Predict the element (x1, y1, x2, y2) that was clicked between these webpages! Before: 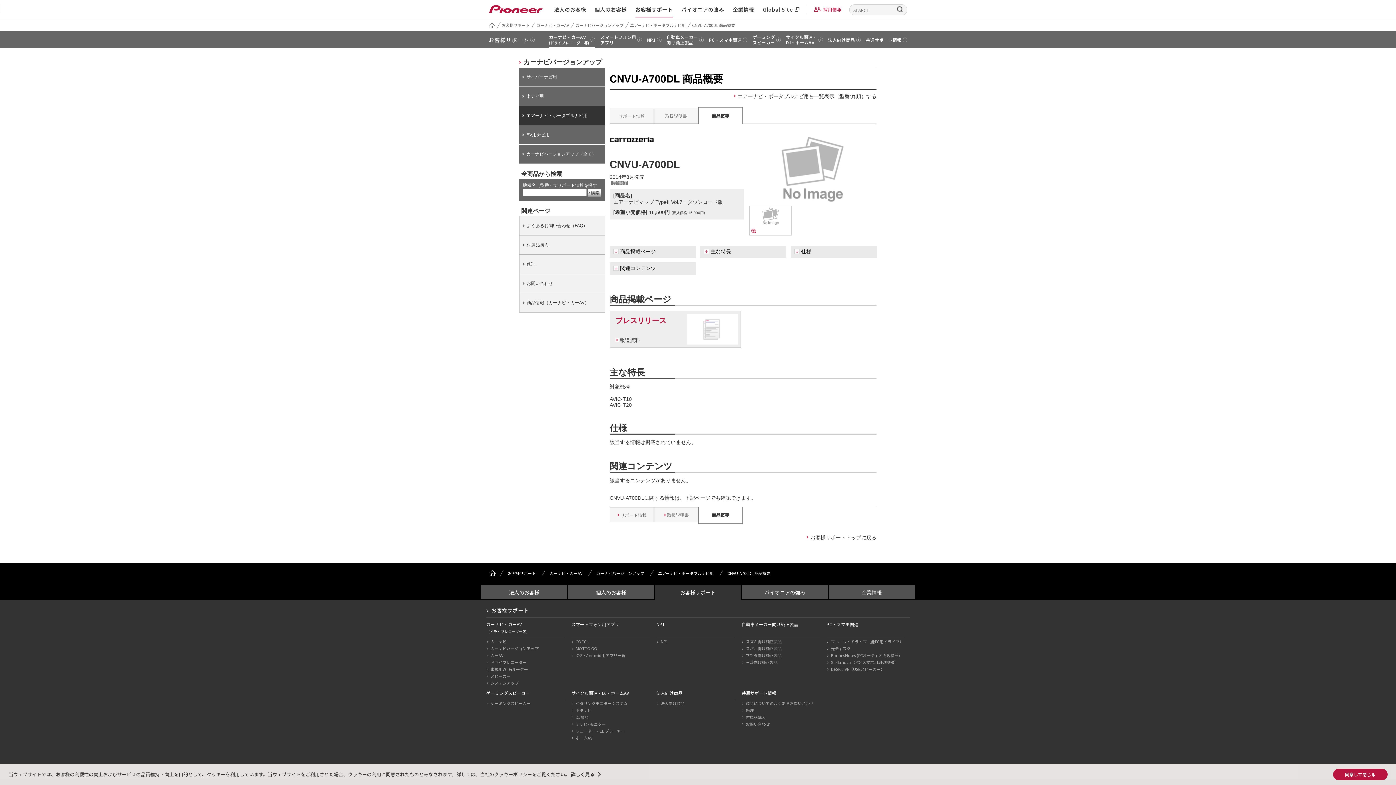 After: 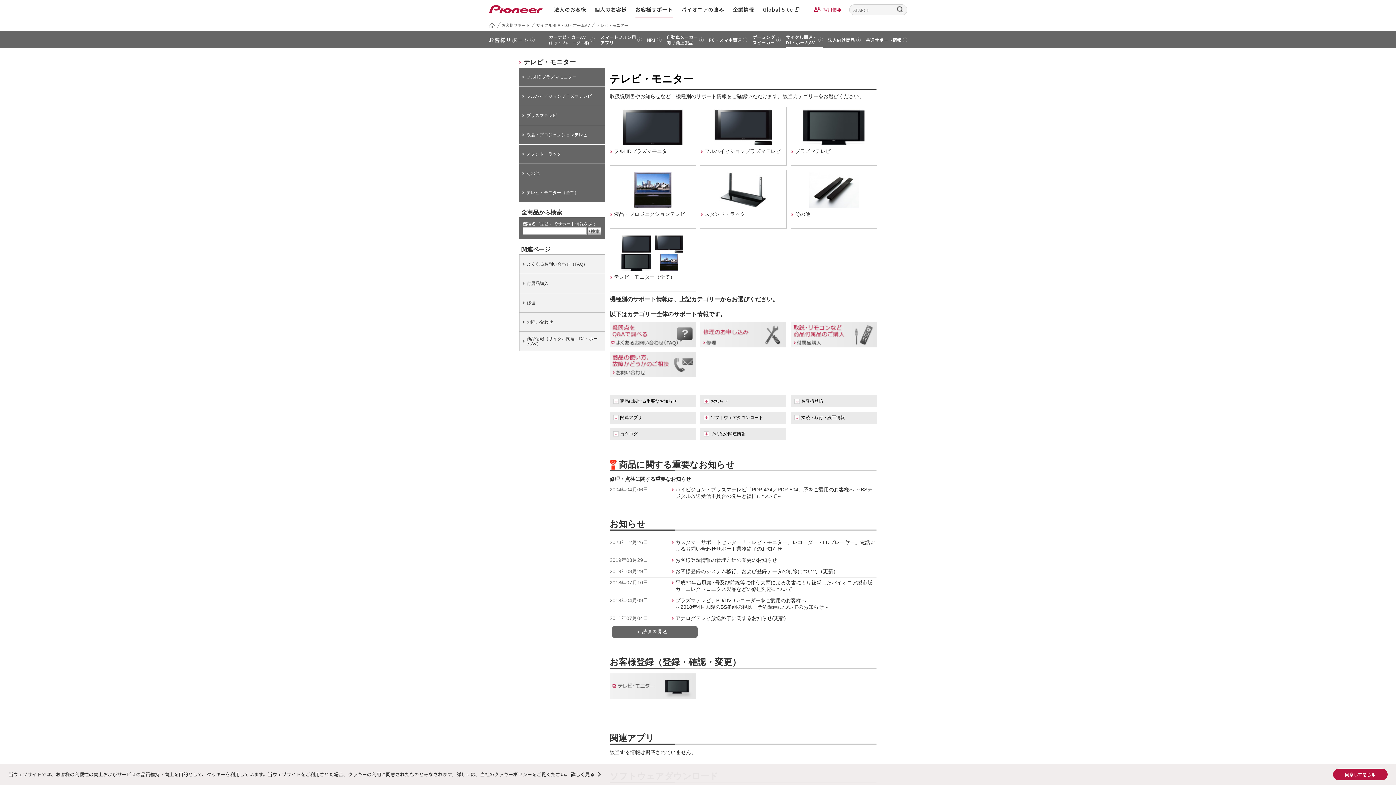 Action: label: テレビ･モニター bbox: (571, 721, 650, 728)